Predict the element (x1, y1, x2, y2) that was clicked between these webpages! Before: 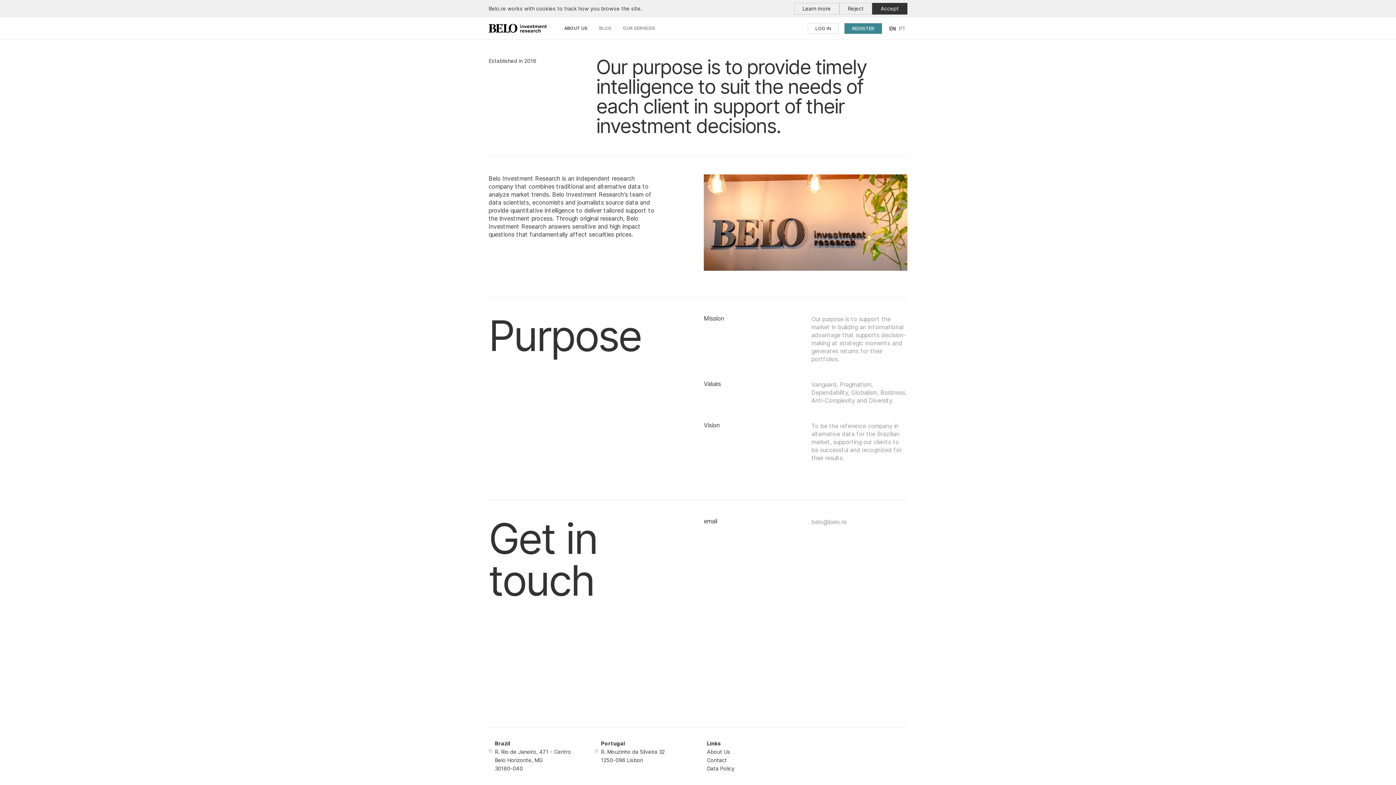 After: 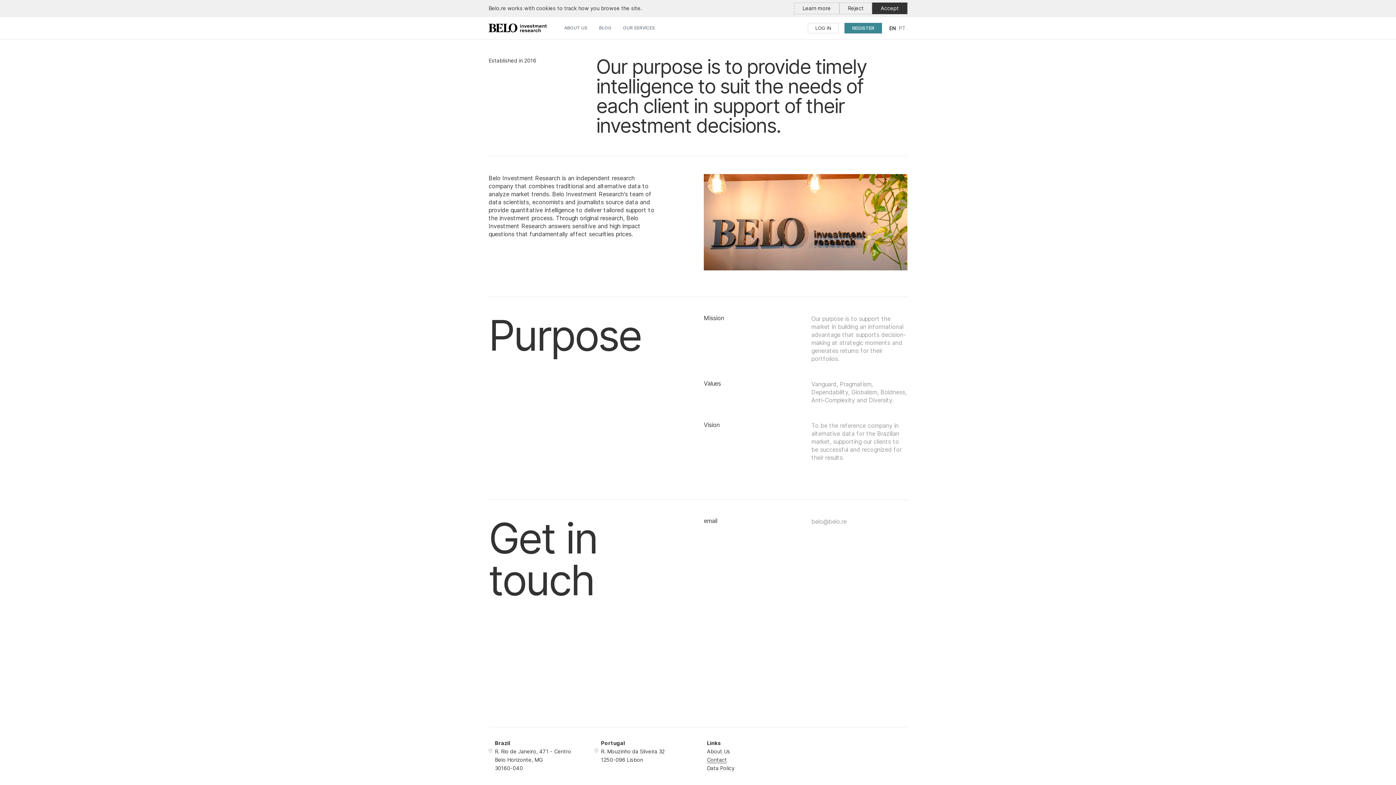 Action: bbox: (707, 757, 727, 764) label: Contact